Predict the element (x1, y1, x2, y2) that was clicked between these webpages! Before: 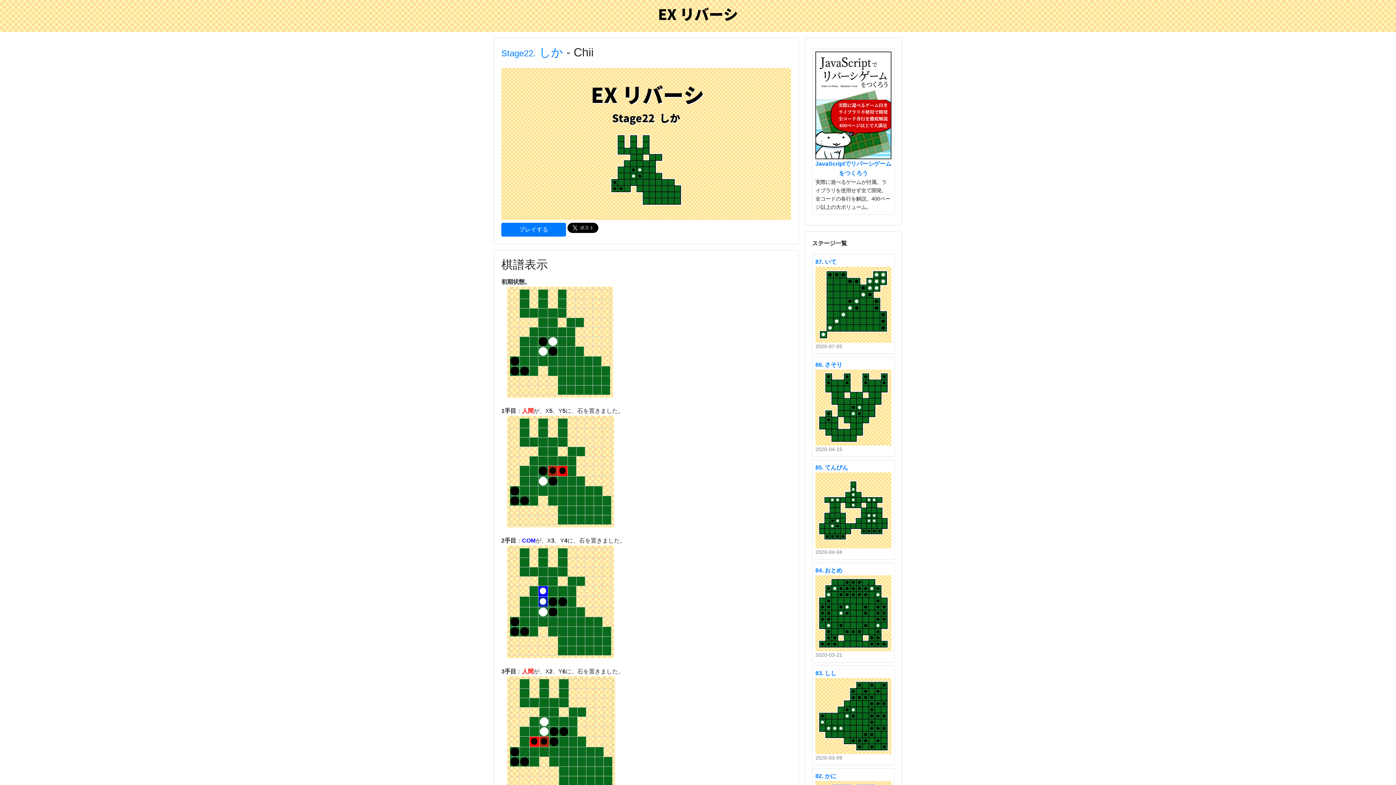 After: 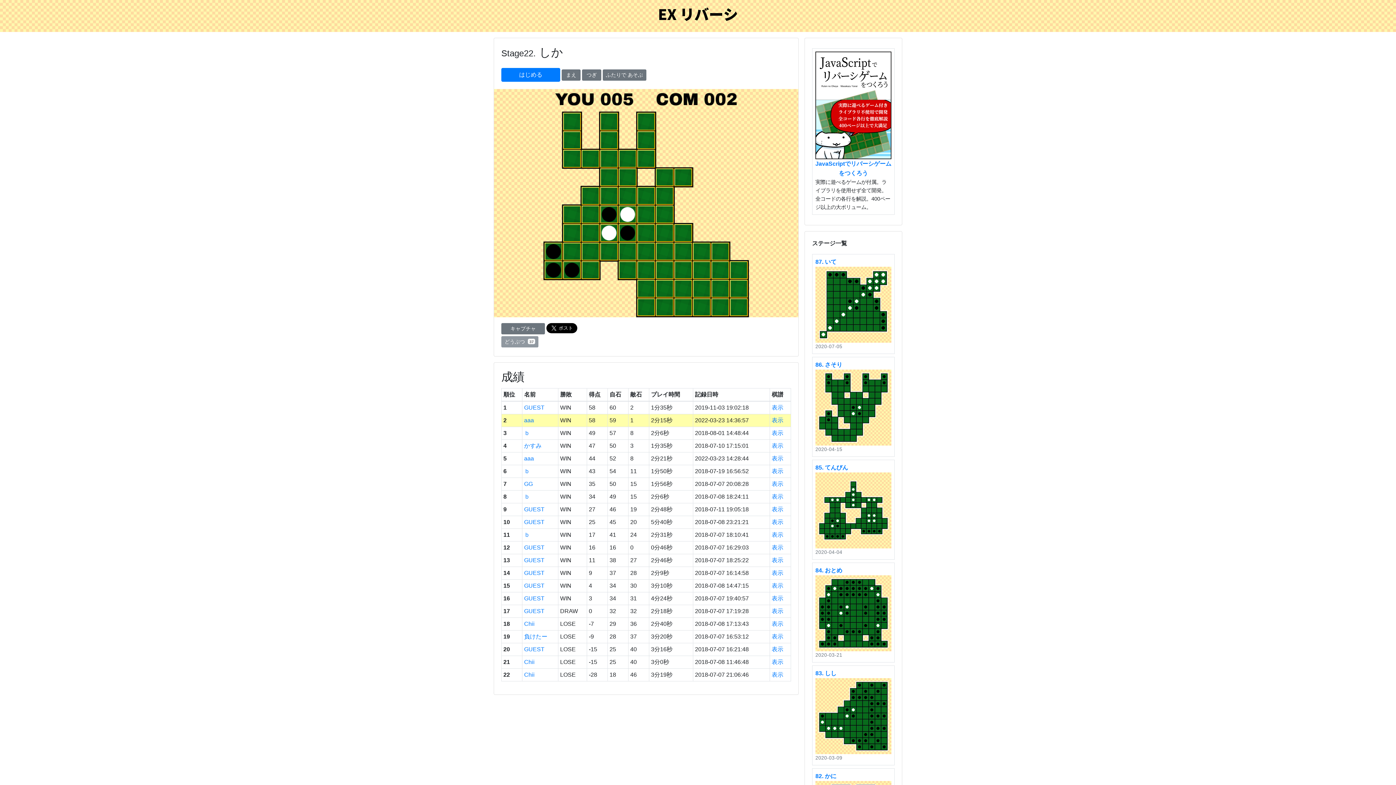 Action: label: Stage22. しか  bbox: (501, 45, 566, 58)